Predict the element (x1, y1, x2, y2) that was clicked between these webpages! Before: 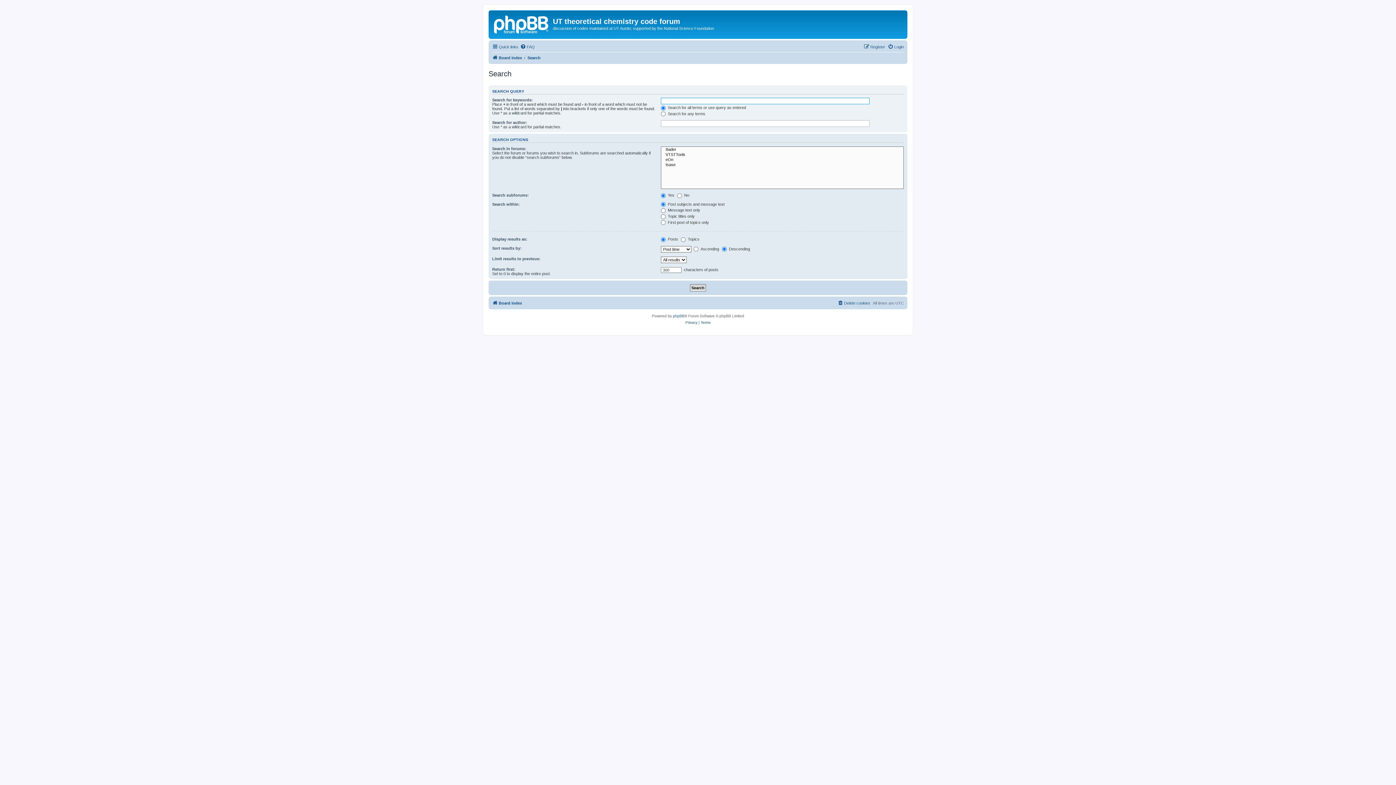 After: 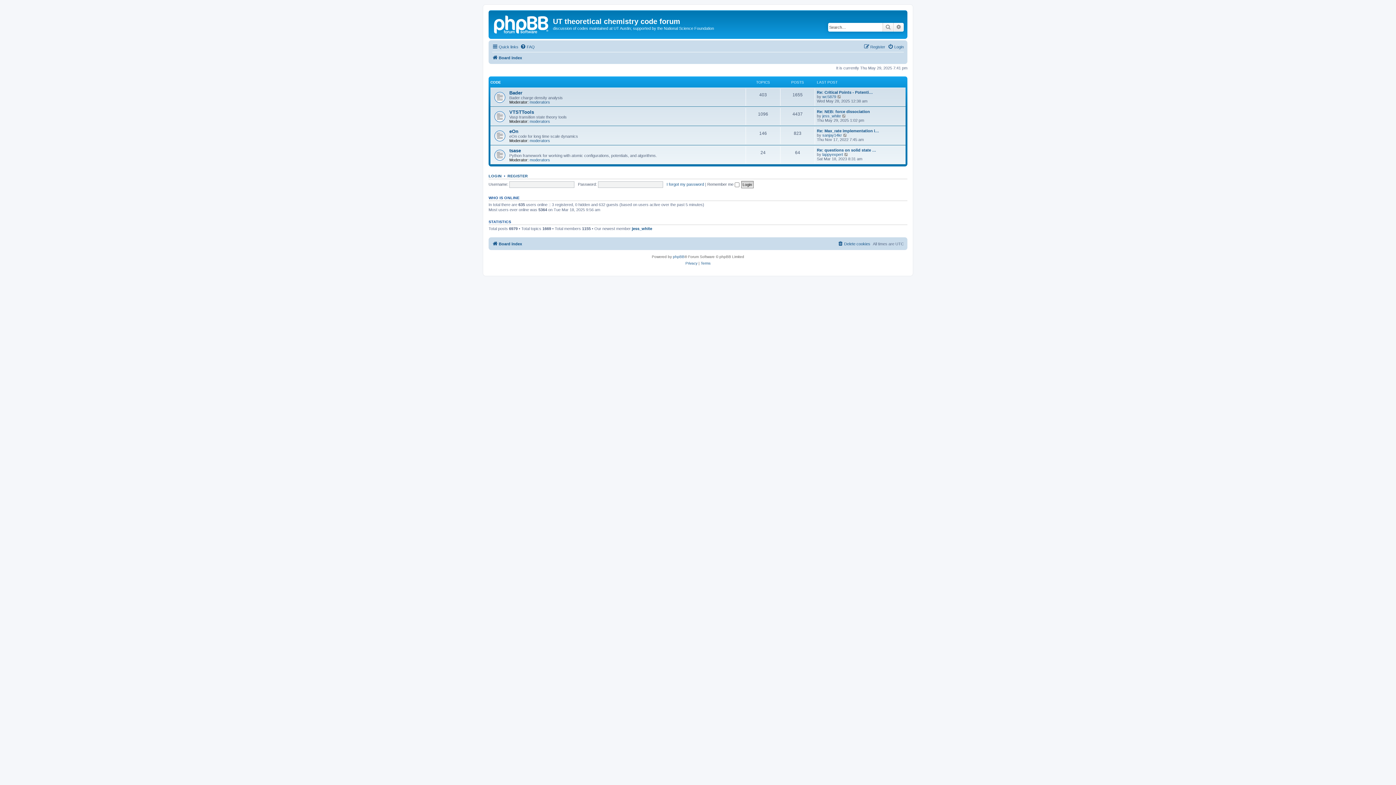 Action: bbox: (490, 12, 553, 35)